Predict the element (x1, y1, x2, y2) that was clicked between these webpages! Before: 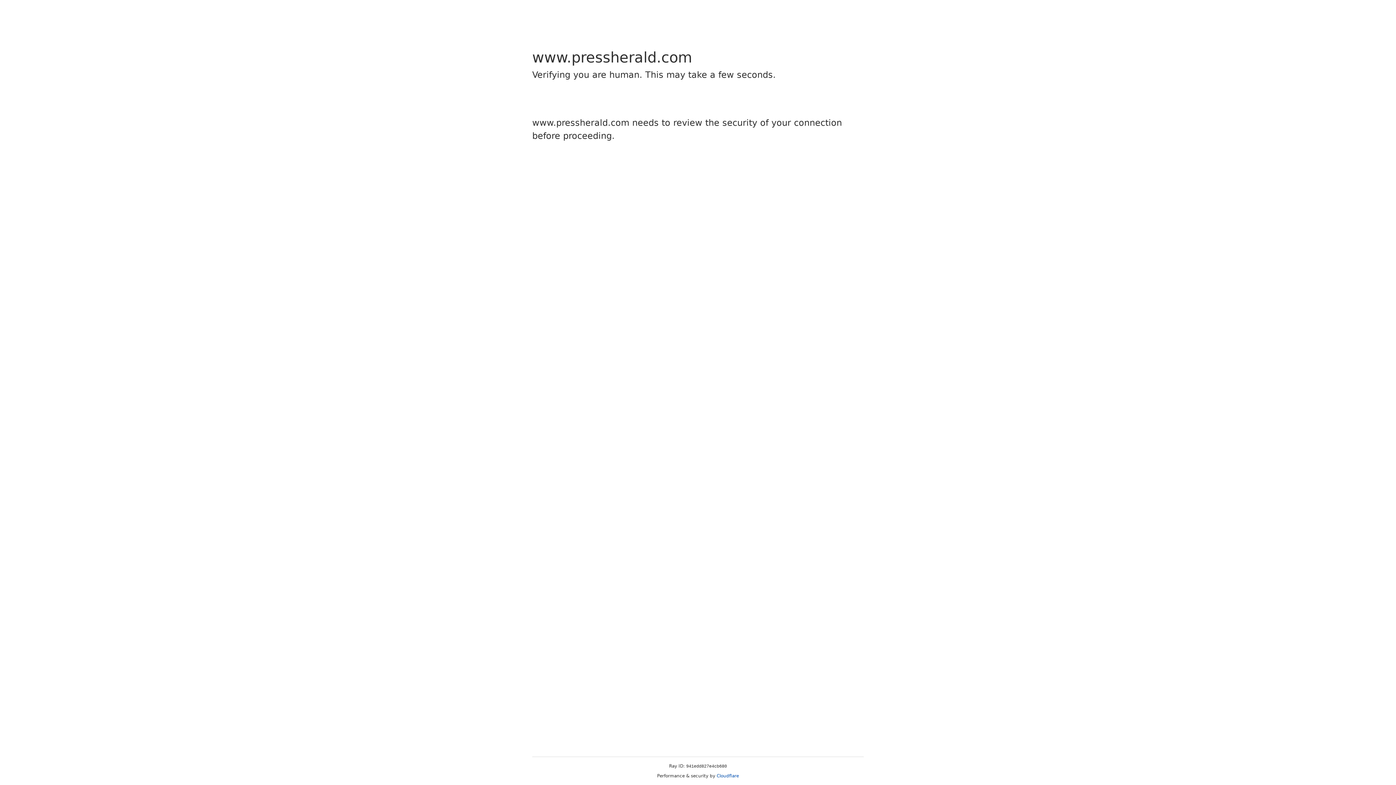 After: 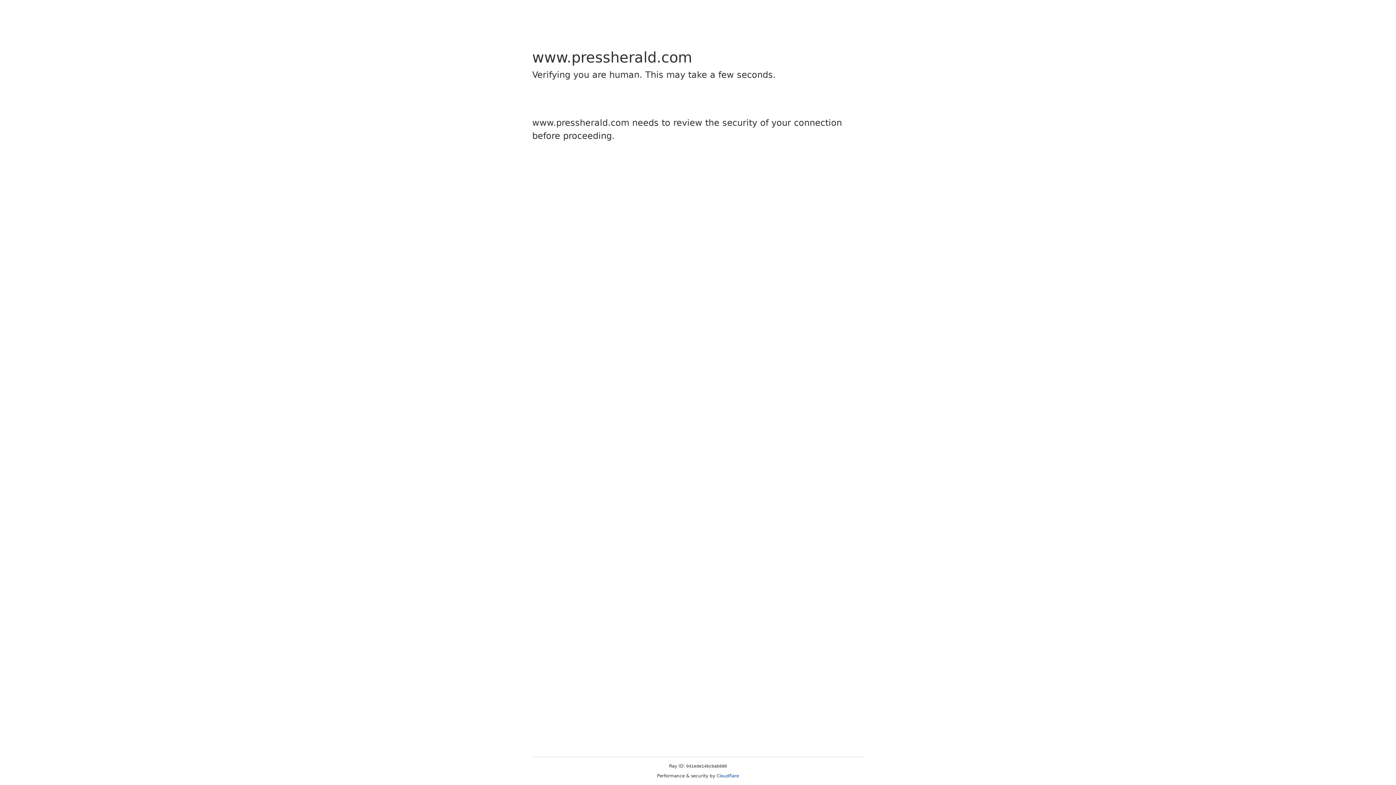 Action: label: Cloudflare bbox: (716, 773, 739, 778)